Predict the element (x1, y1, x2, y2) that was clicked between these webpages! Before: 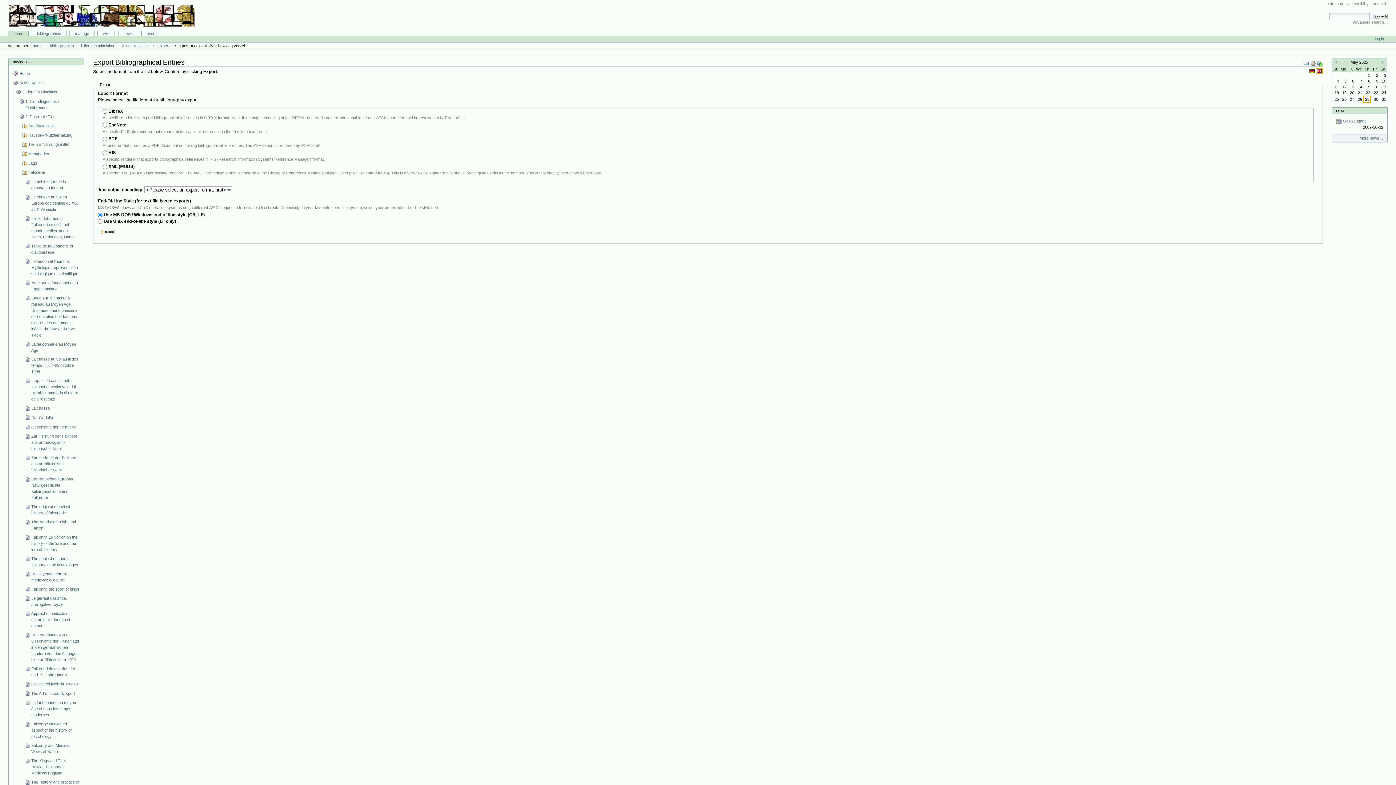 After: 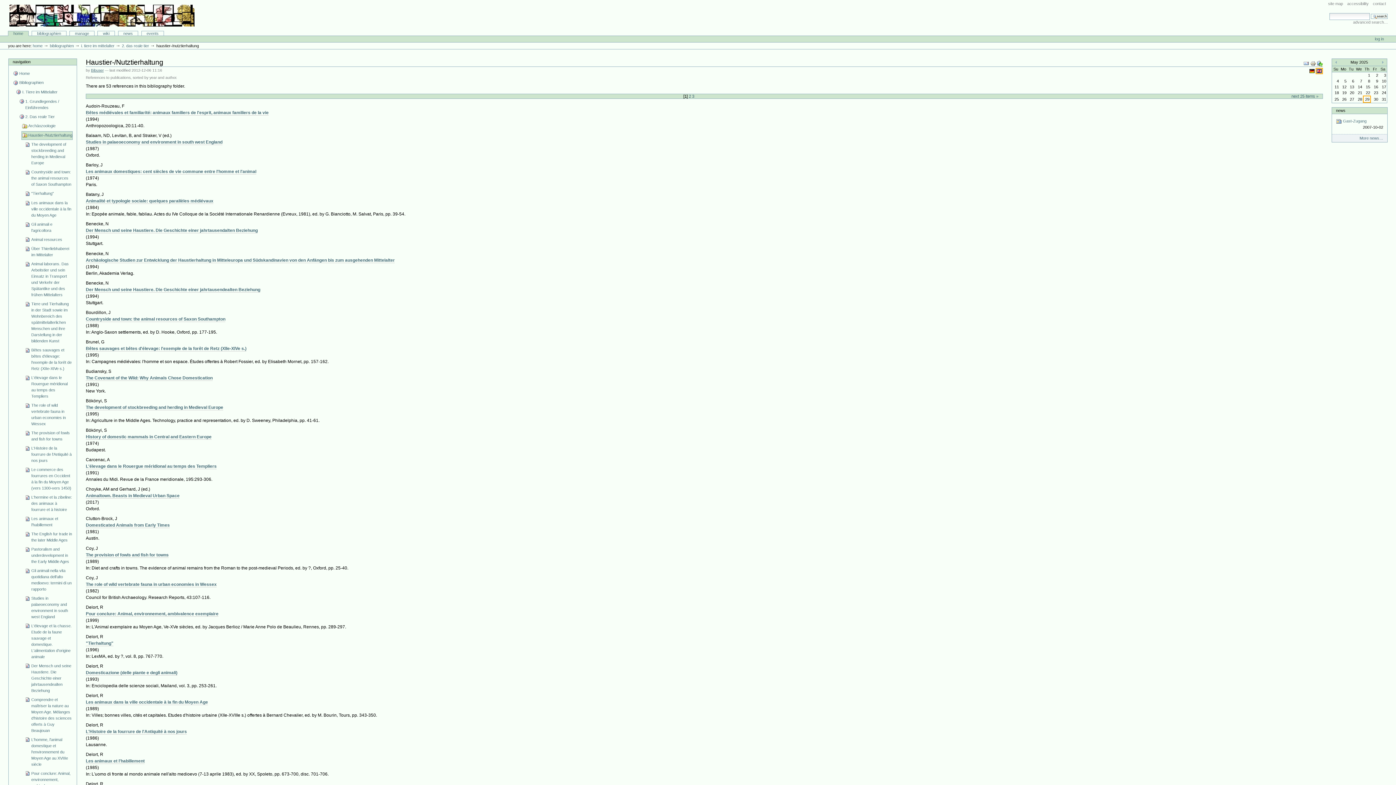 Action: label: Haustier-/Nutztierhaltung bbox: (21, 131, 79, 140)